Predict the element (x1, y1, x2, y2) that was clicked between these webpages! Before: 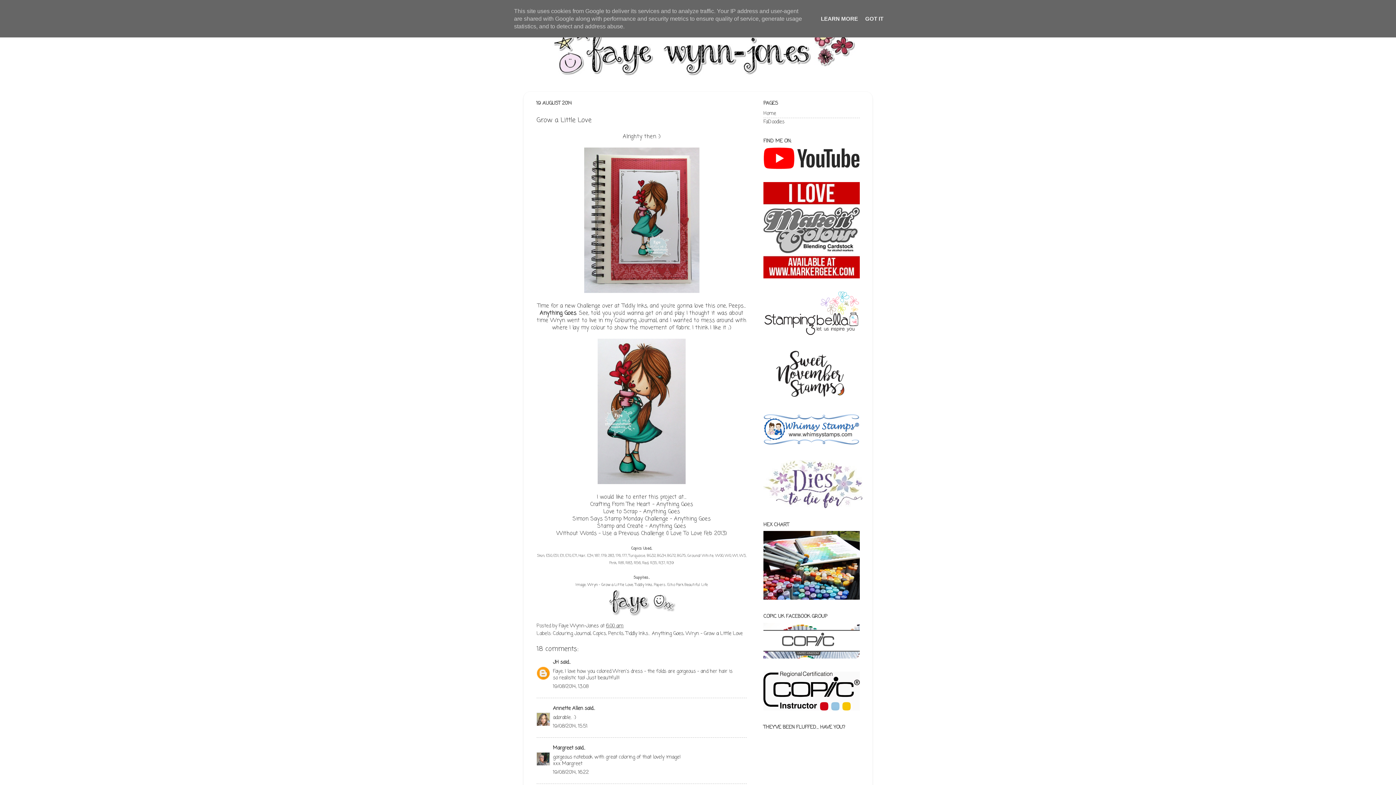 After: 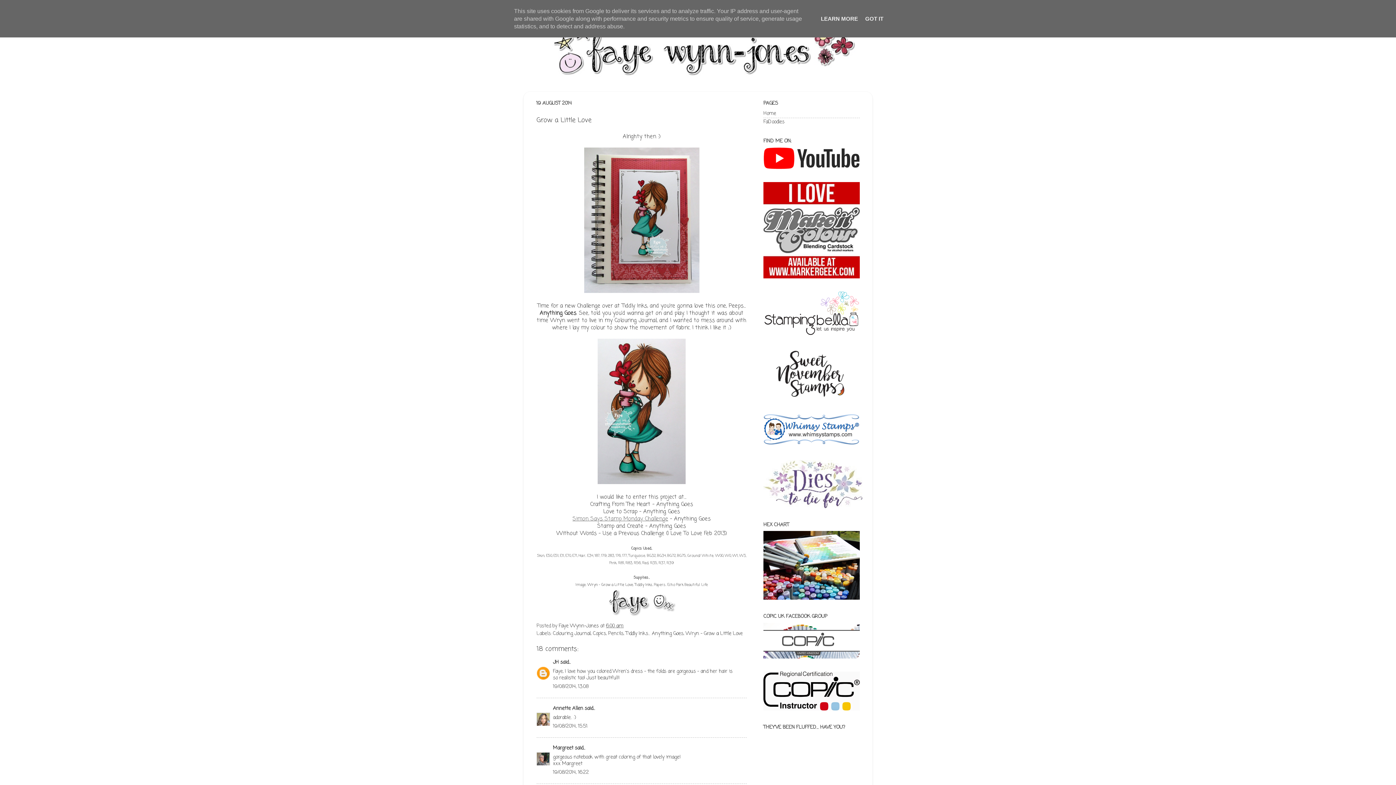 Action: bbox: (572, 515, 668, 523) label: Simon Says Stamp Monday Challenge